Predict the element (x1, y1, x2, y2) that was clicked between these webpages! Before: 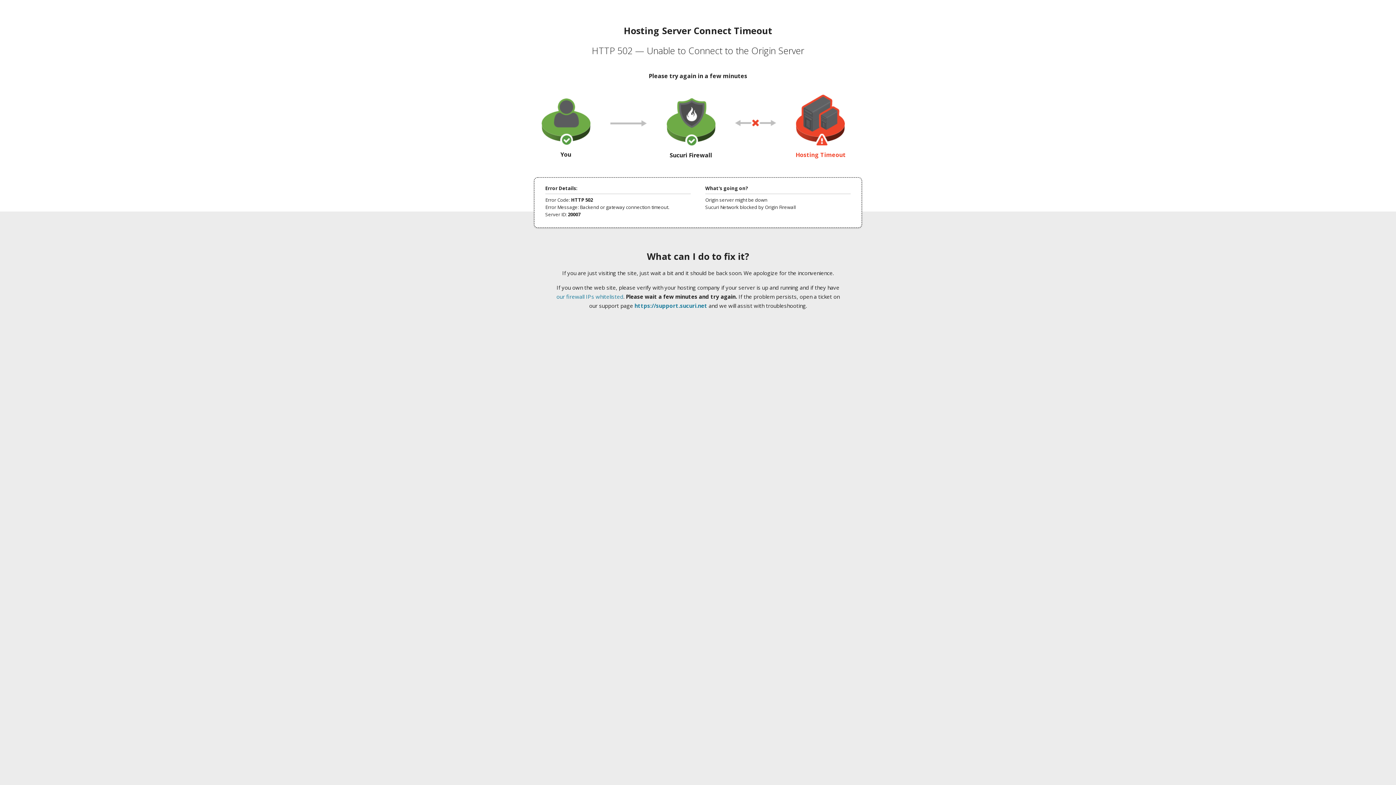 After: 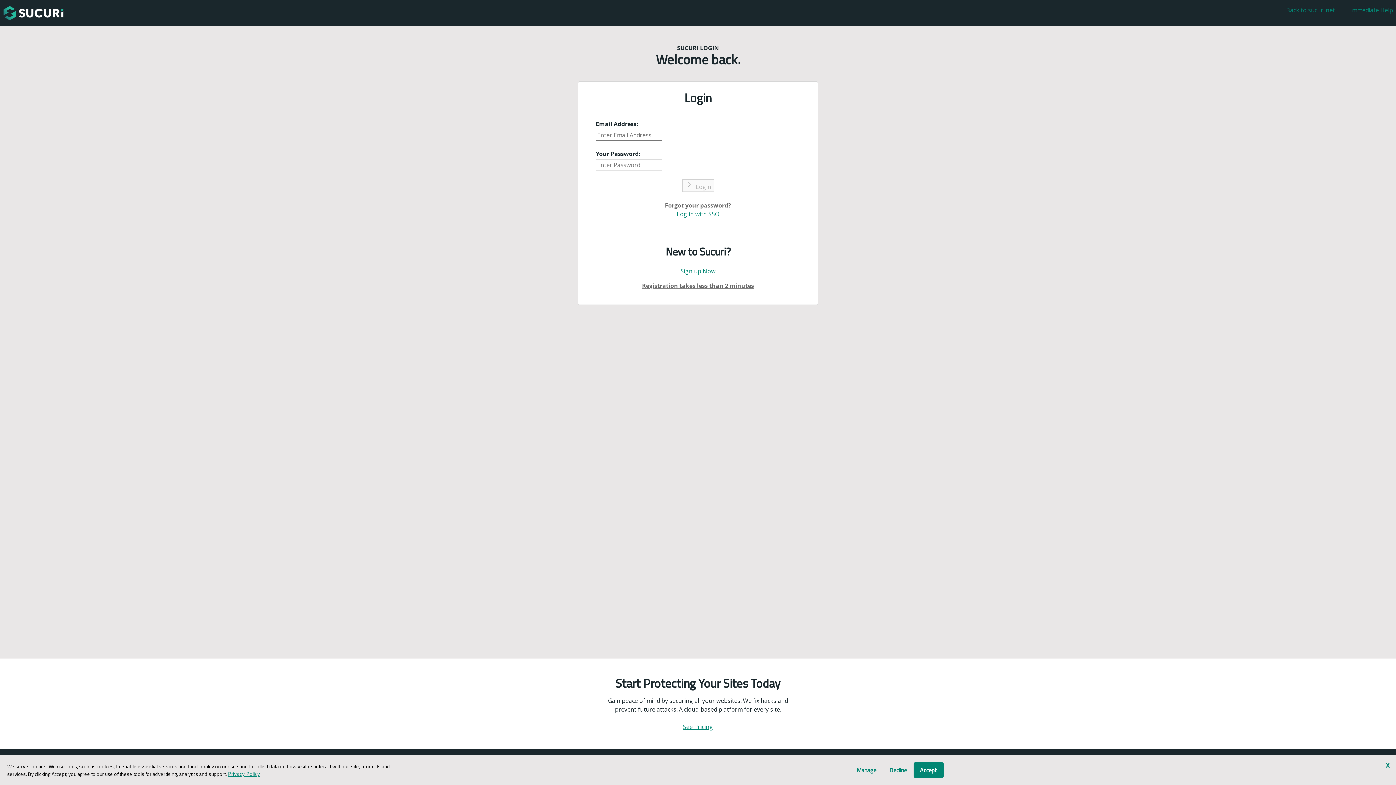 Action: label: https://support.sucuri.net bbox: (634, 302, 707, 309)